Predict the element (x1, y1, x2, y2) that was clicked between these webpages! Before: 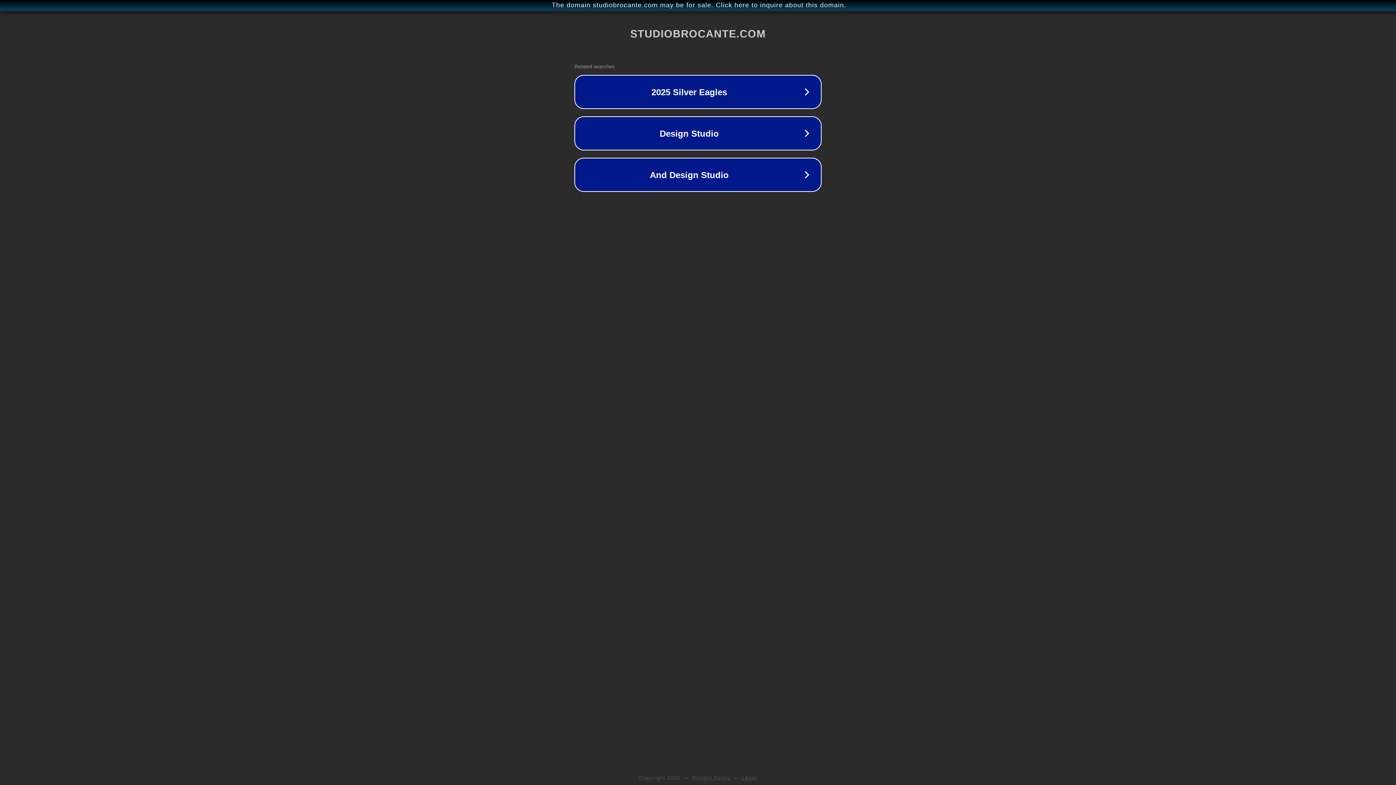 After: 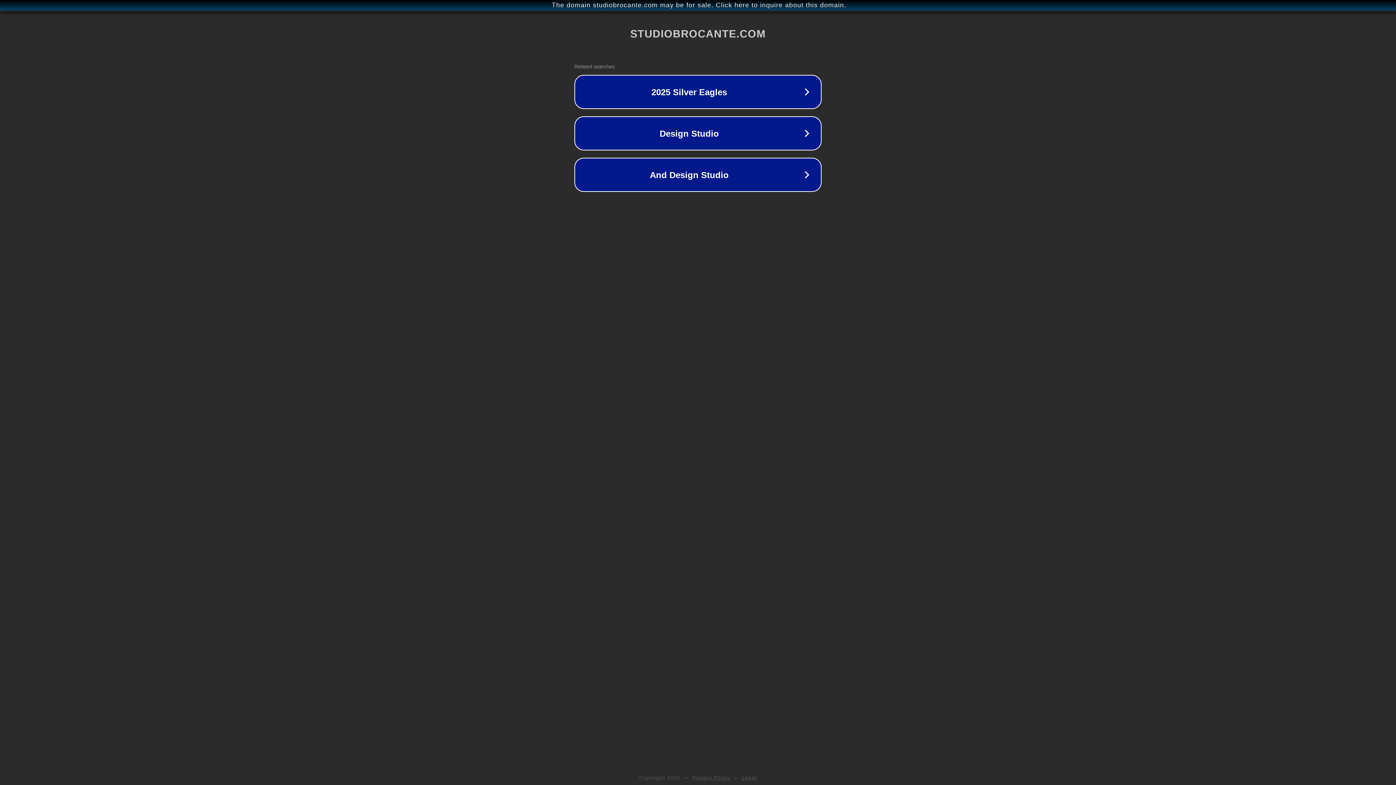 Action: bbox: (692, 775, 730, 781) label: Privacy Policy